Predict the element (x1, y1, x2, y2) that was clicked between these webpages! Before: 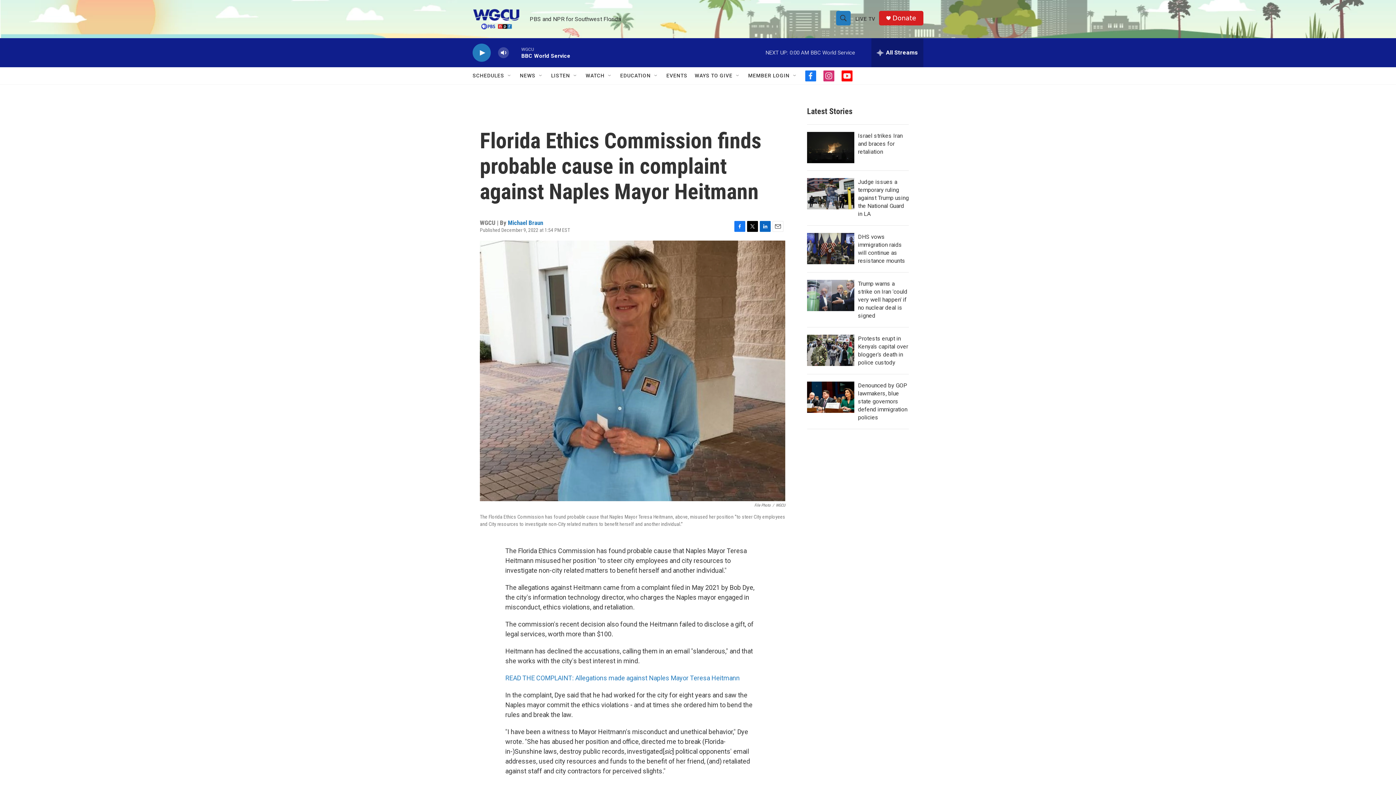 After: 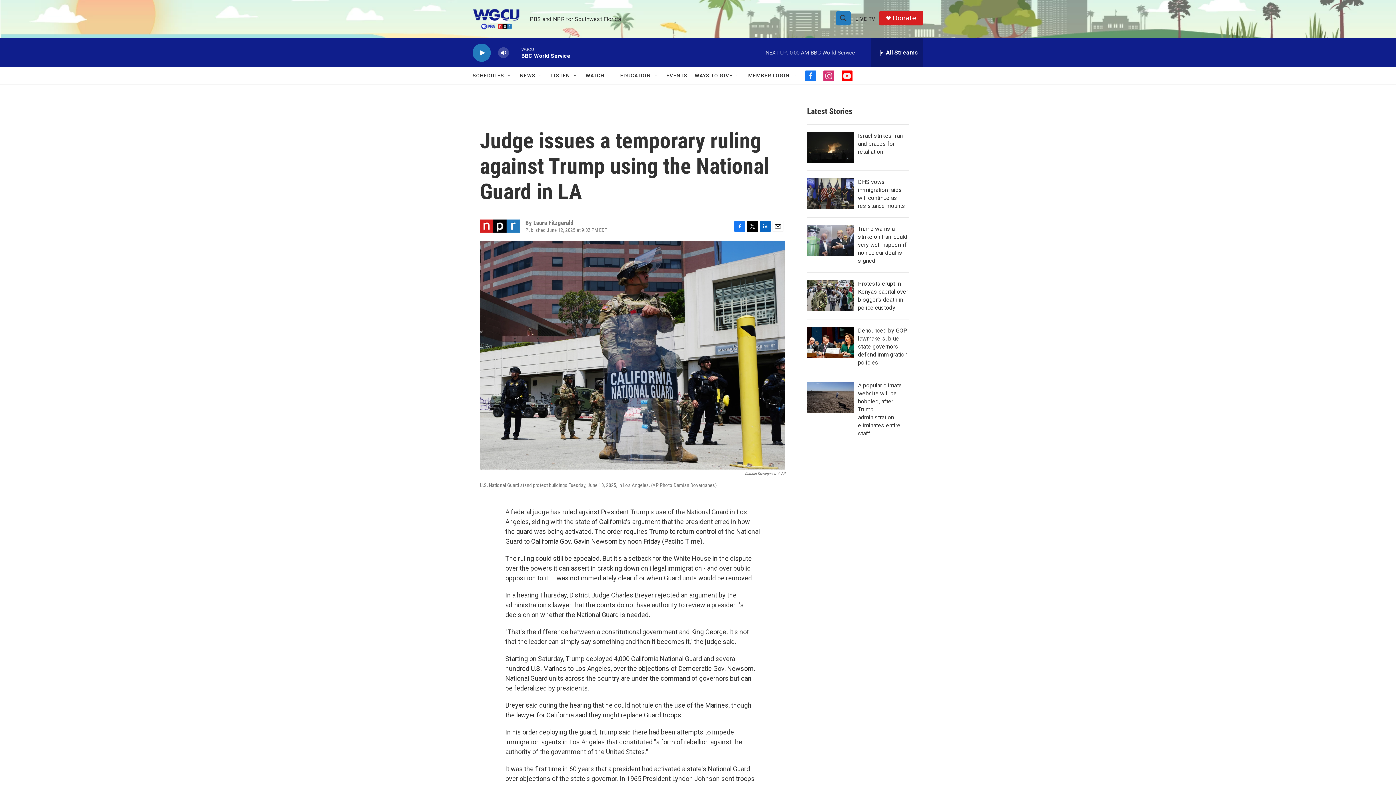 Action: label: Judge issues a temporary ruling against Trump using the National Guard in LA bbox: (807, 178, 854, 209)